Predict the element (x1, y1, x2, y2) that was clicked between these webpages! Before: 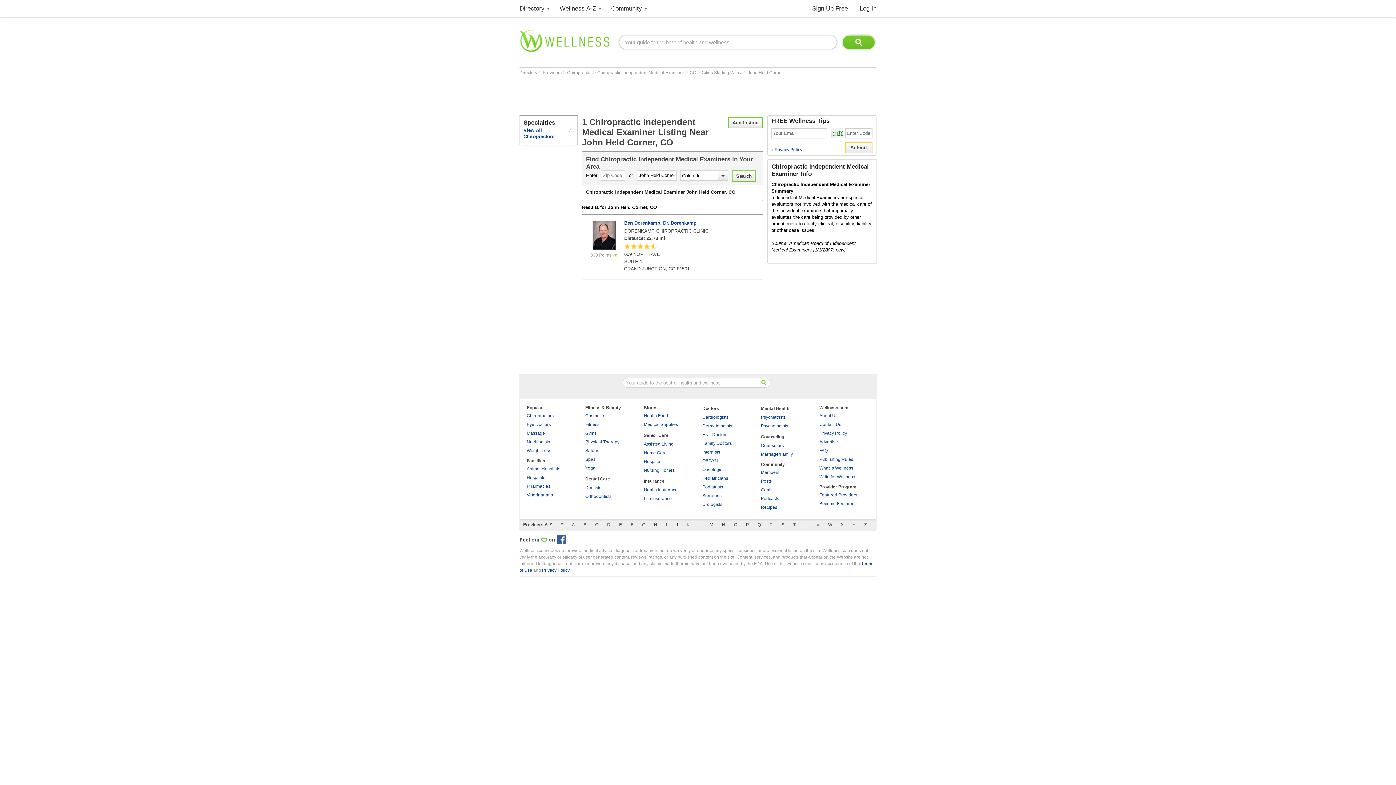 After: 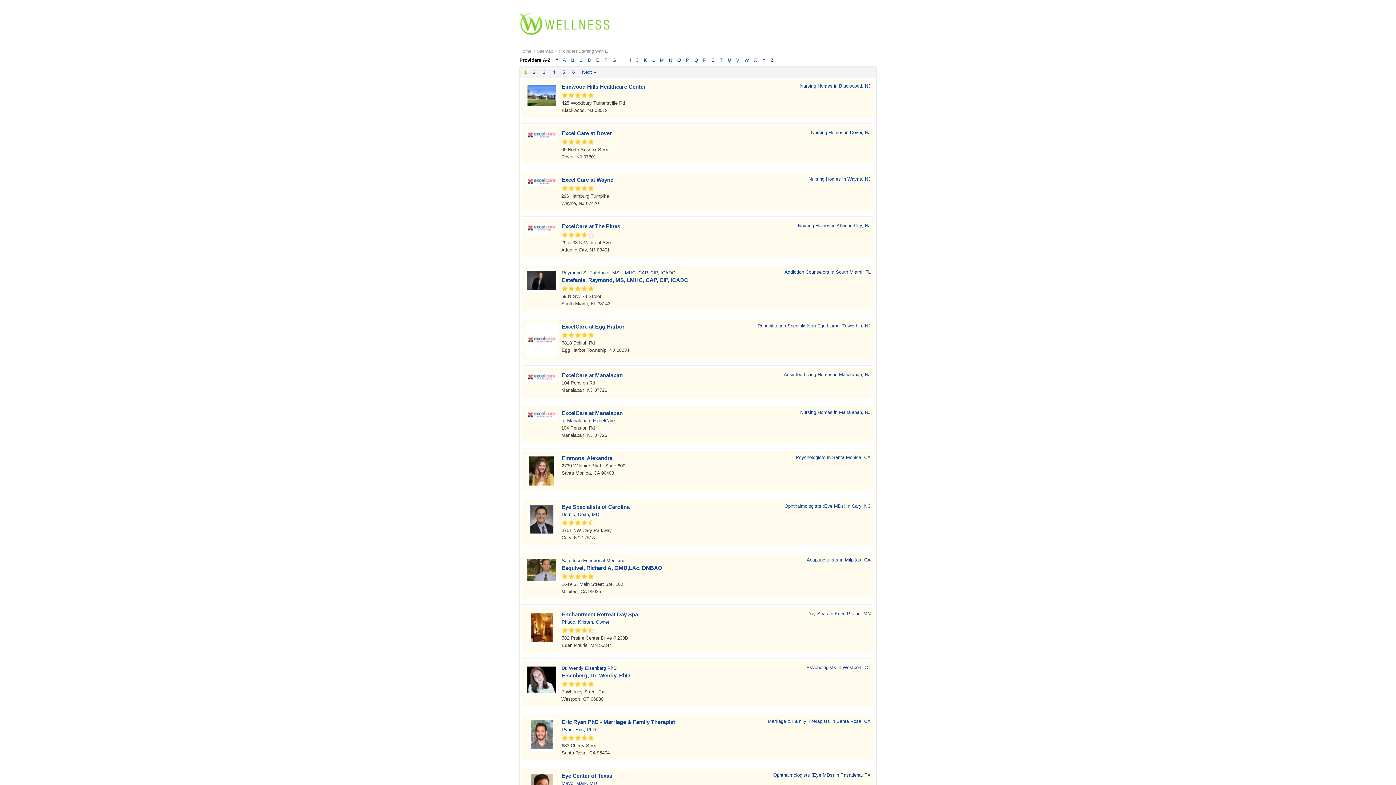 Action: label: E bbox: (615, 518, 625, 531)